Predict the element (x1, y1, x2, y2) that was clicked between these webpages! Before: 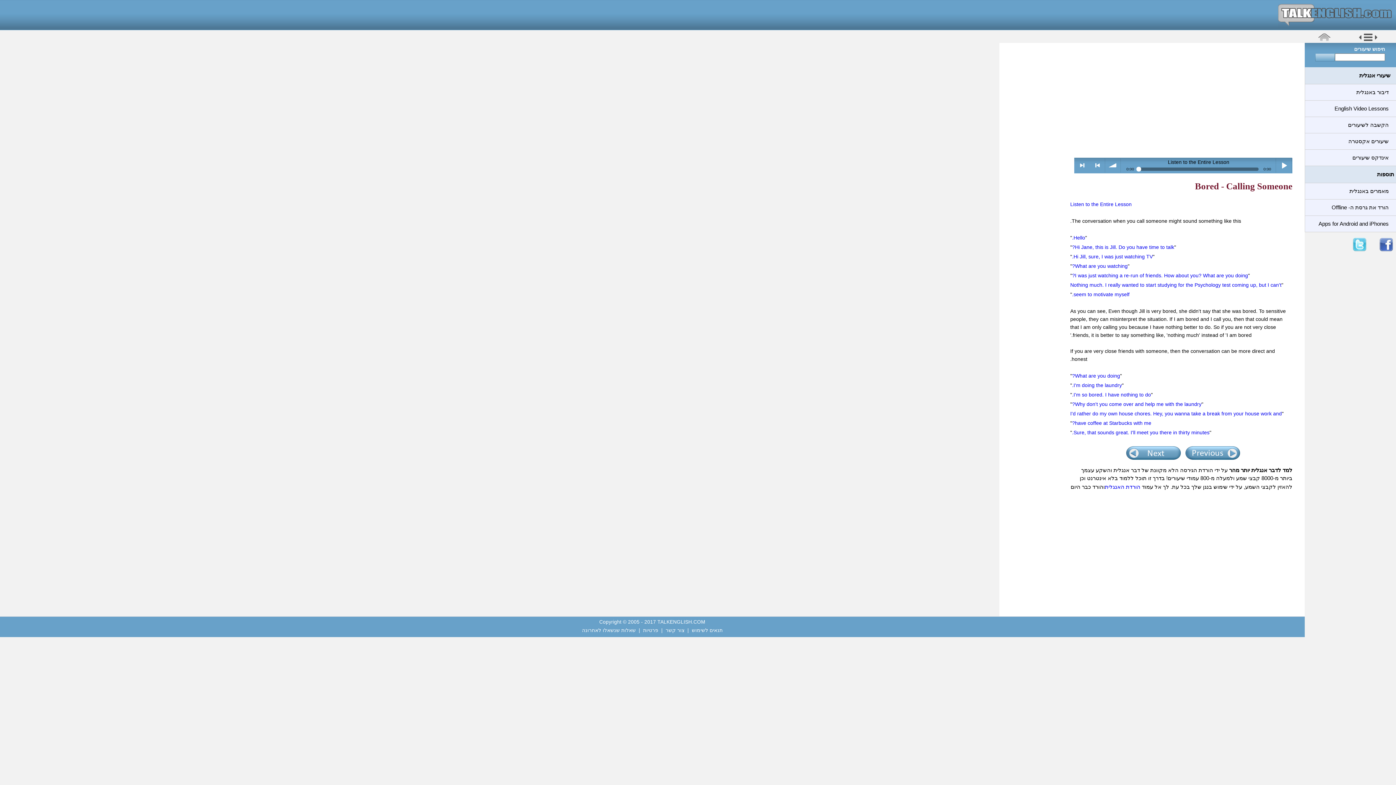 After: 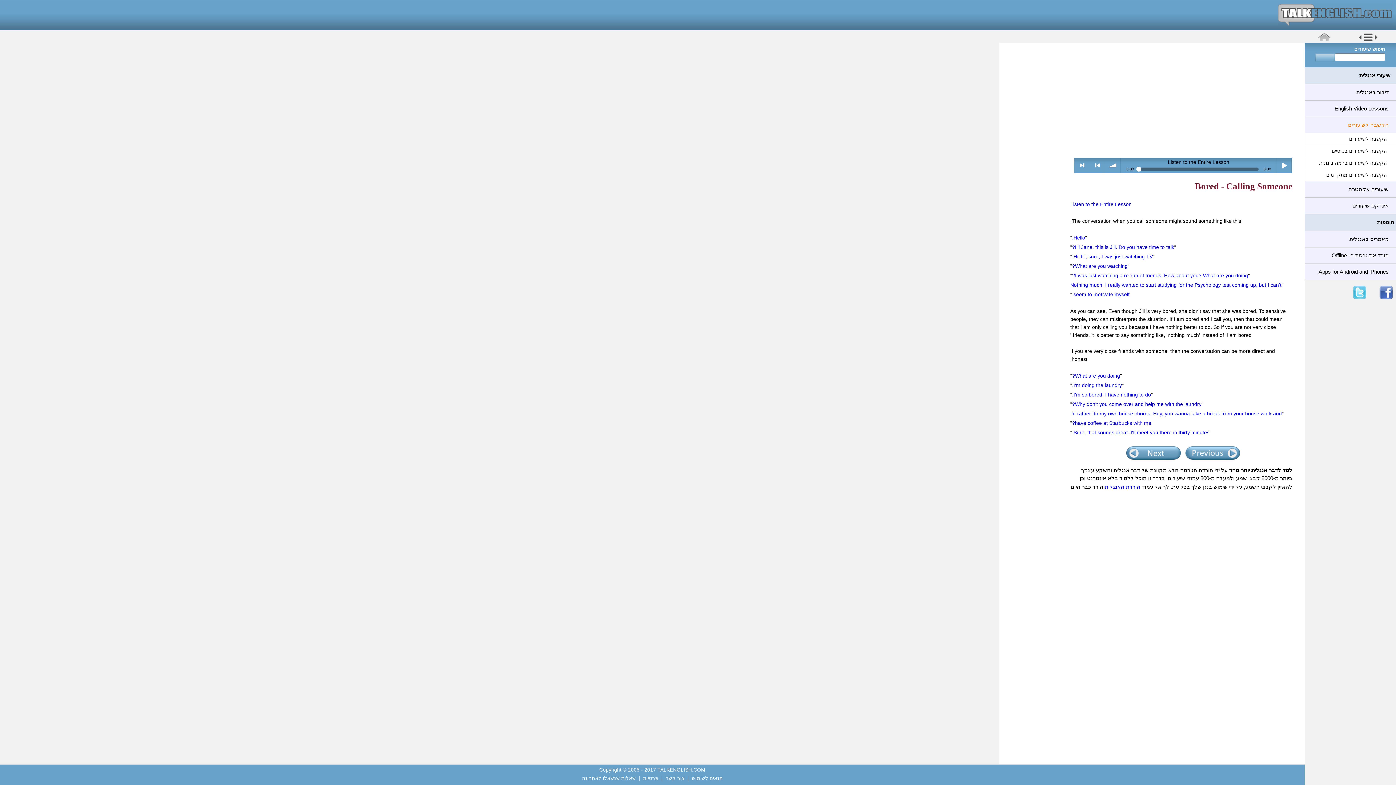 Action: bbox: (1305, 117, 1396, 133) label: הקשבה לשיעורים